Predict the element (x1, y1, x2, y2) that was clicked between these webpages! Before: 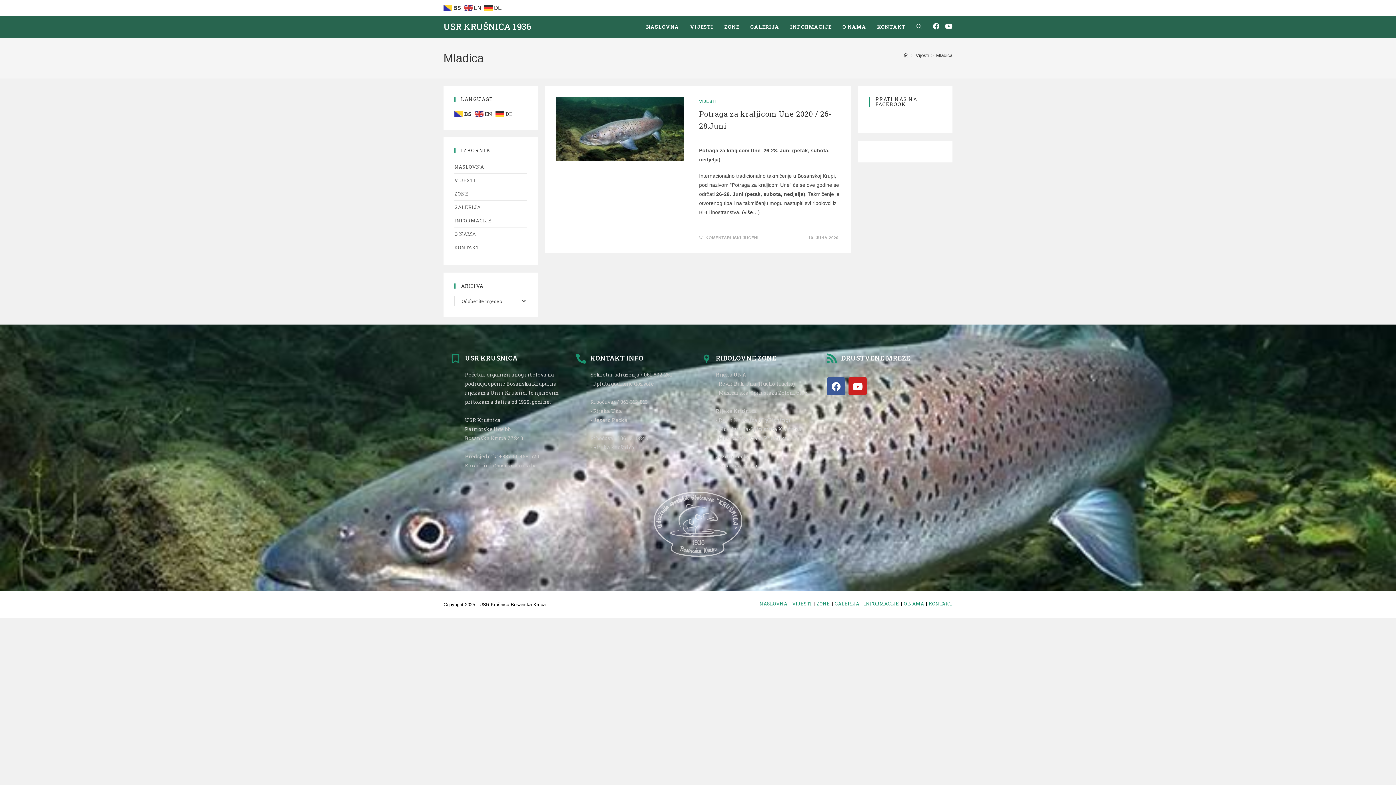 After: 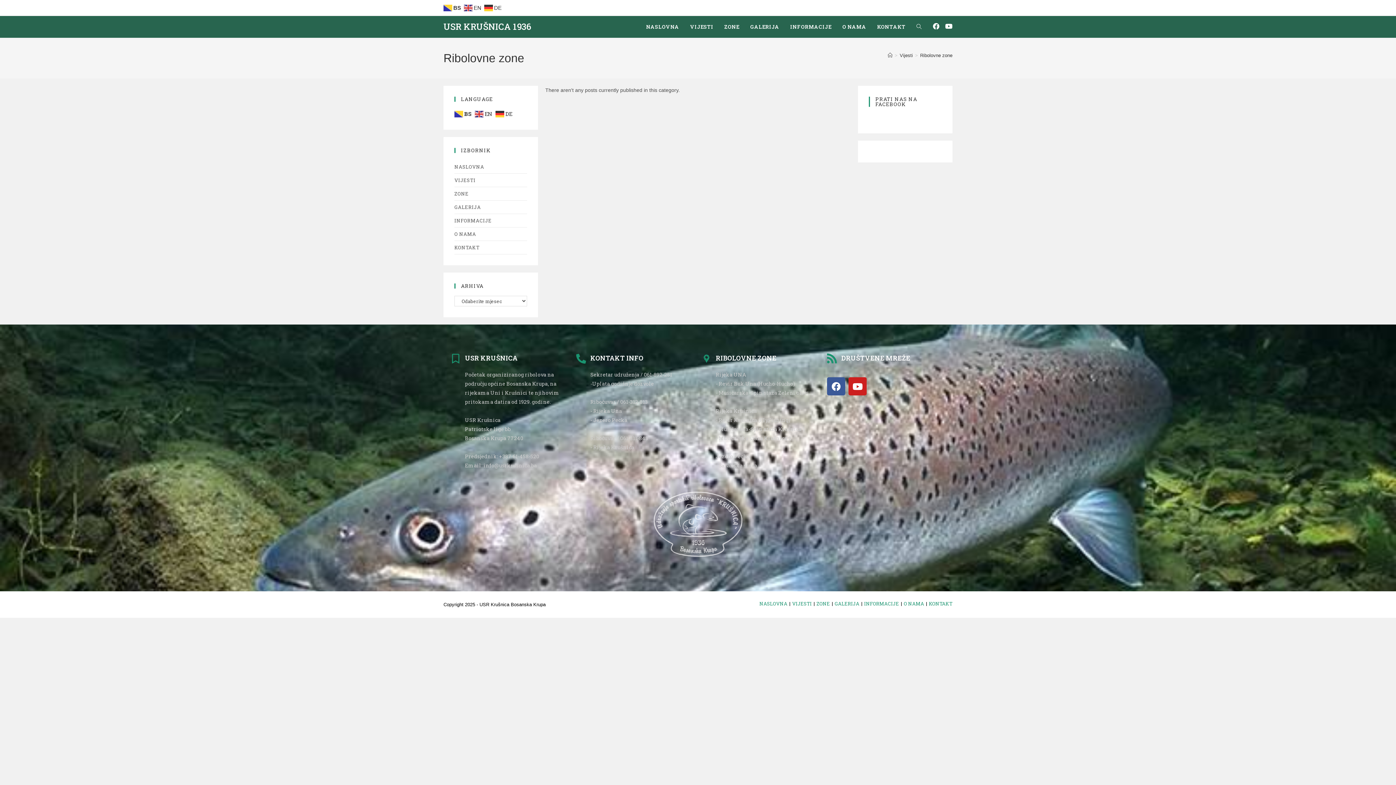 Action: label: ZONE bbox: (816, 600, 830, 607)